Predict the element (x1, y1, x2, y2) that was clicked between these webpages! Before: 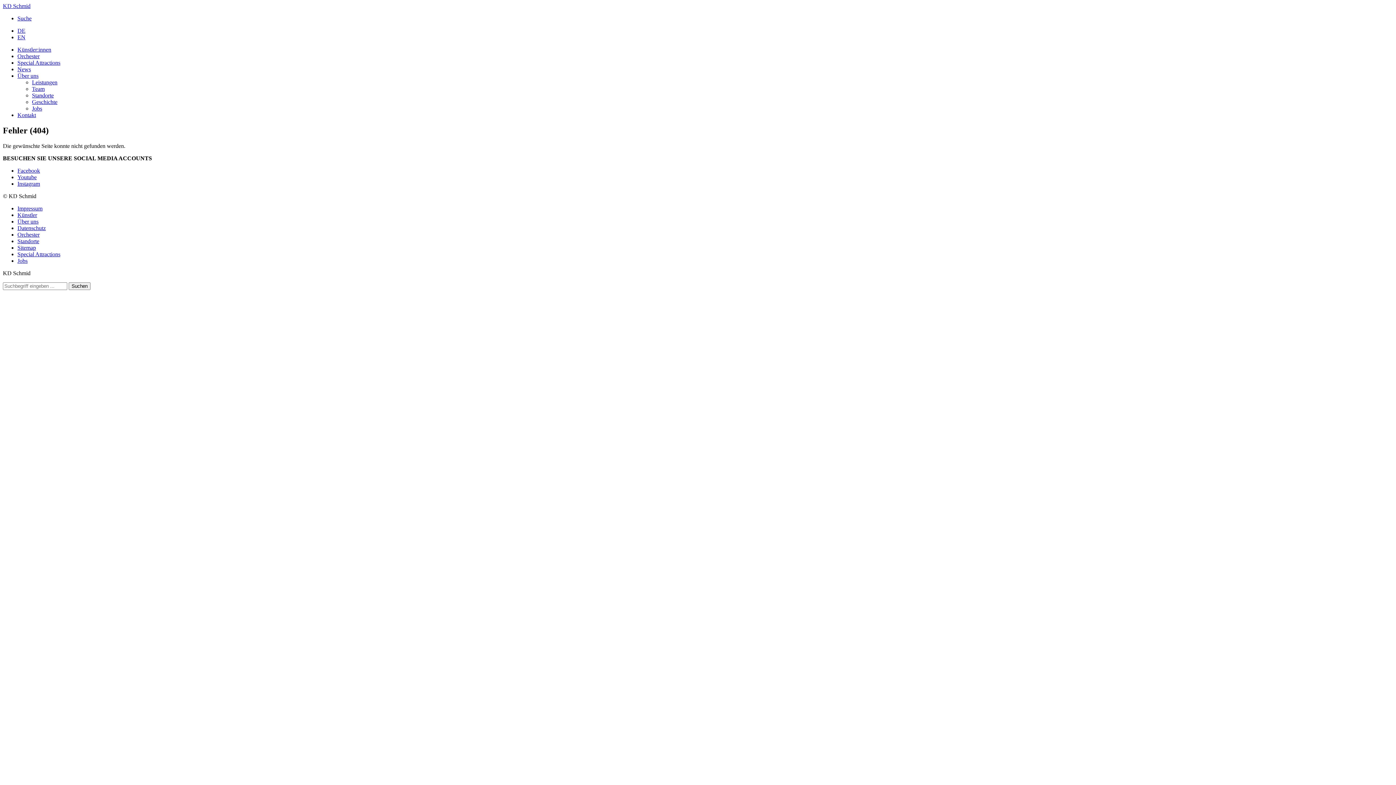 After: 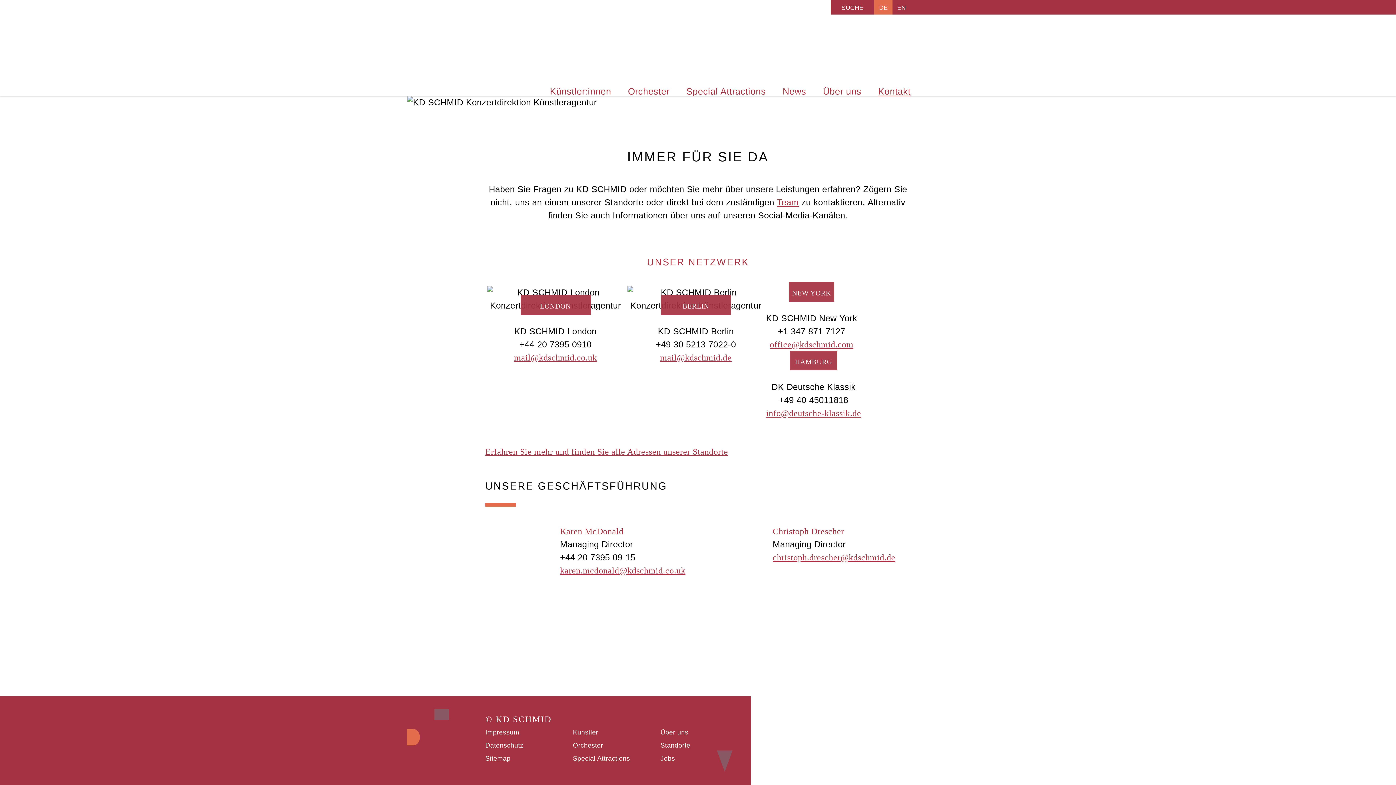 Action: label: Kontakt bbox: (17, 112, 36, 118)